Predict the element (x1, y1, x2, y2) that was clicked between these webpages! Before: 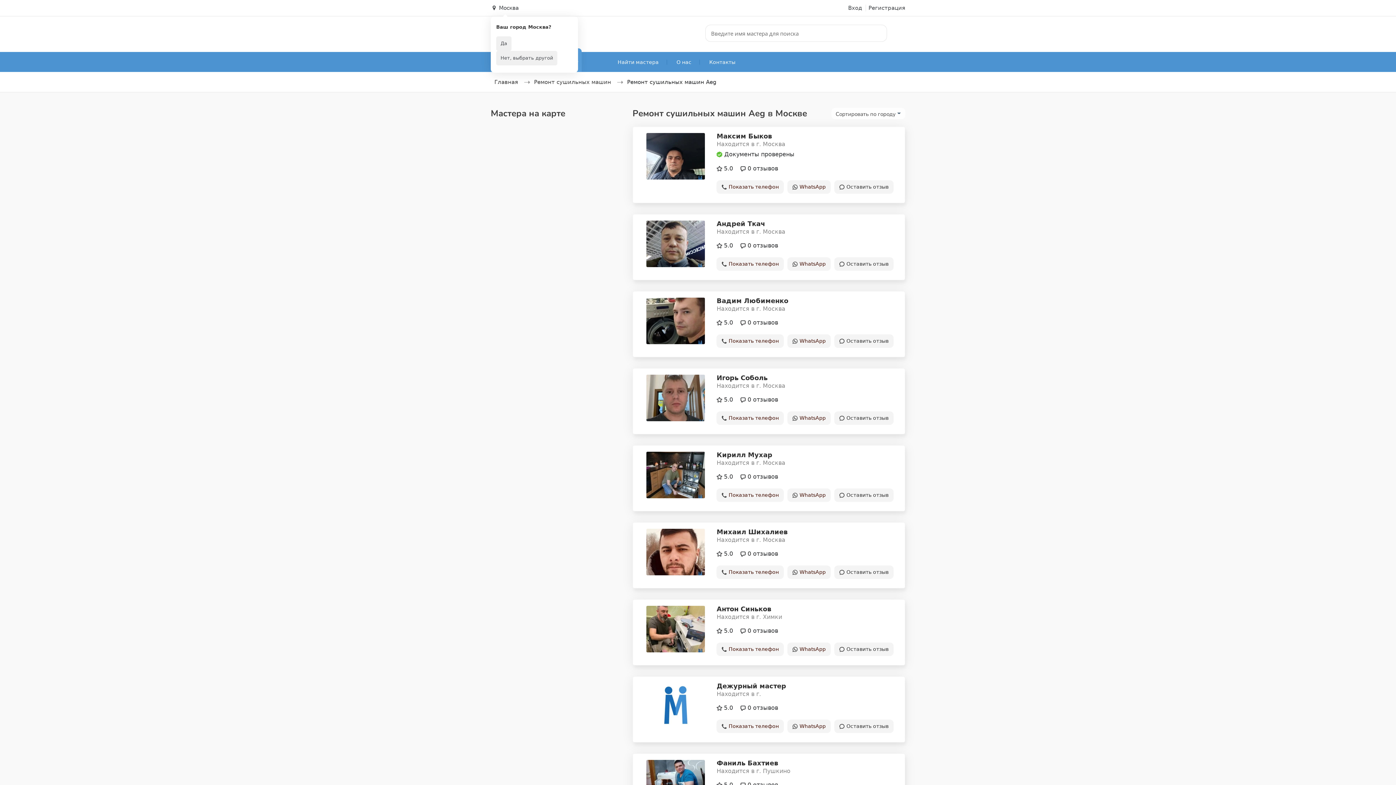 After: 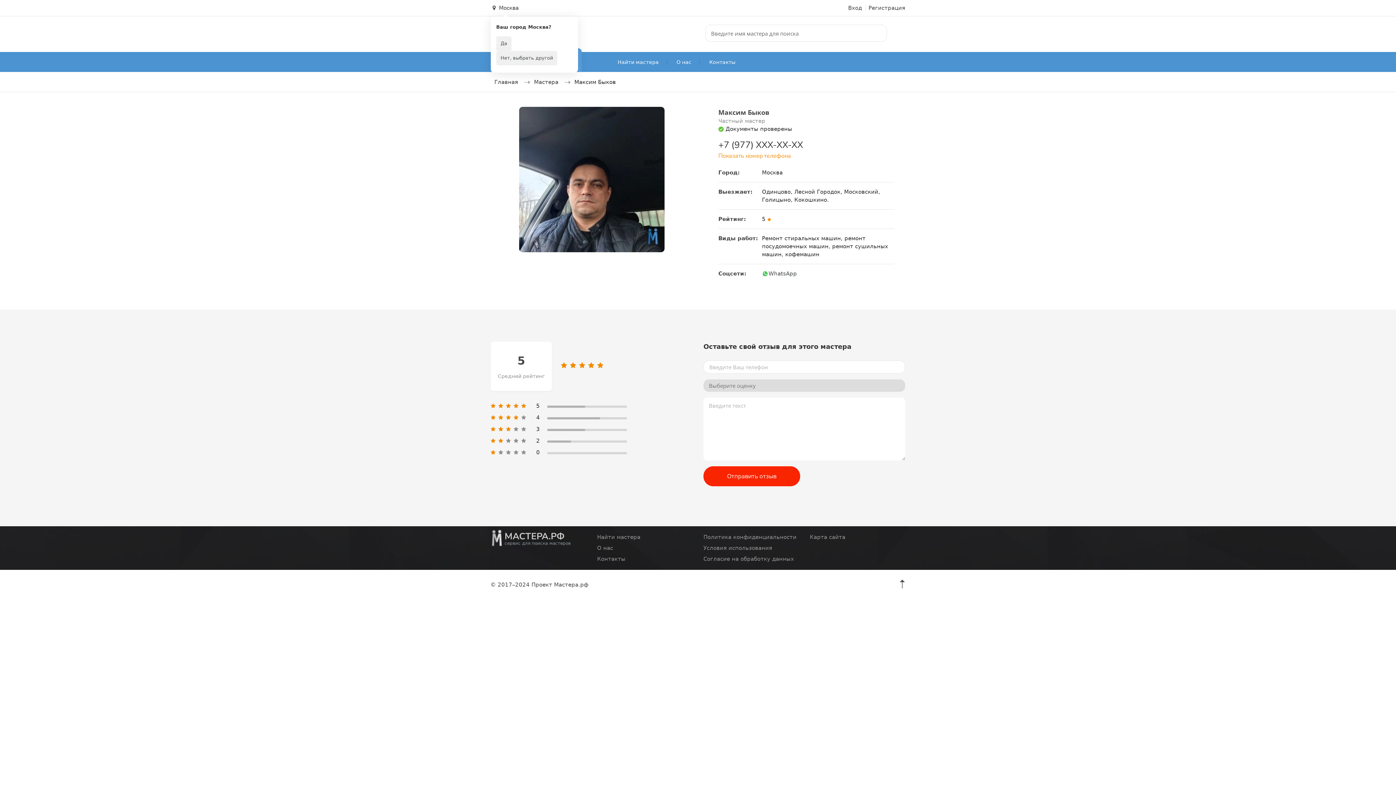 Action: label: Максим Быков bbox: (716, 132, 772, 140)